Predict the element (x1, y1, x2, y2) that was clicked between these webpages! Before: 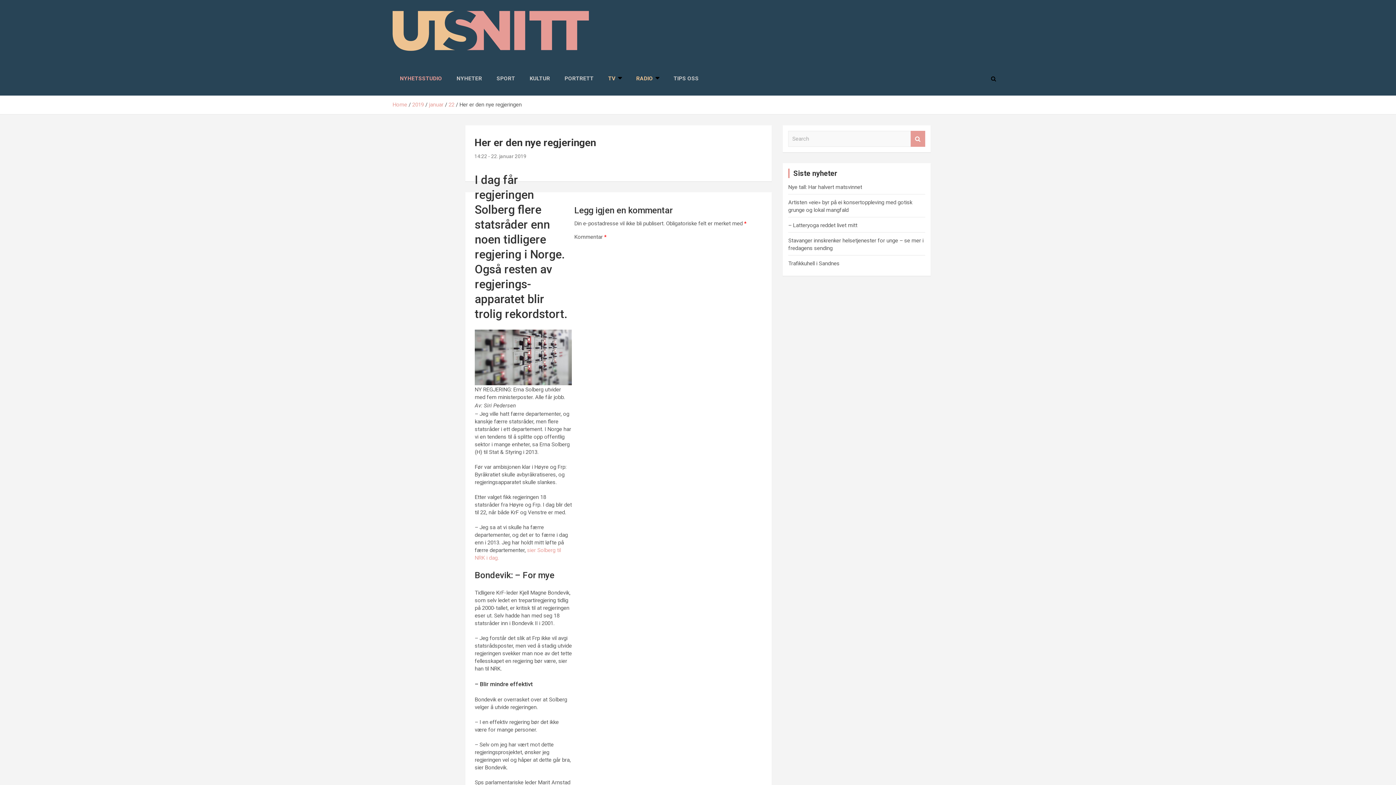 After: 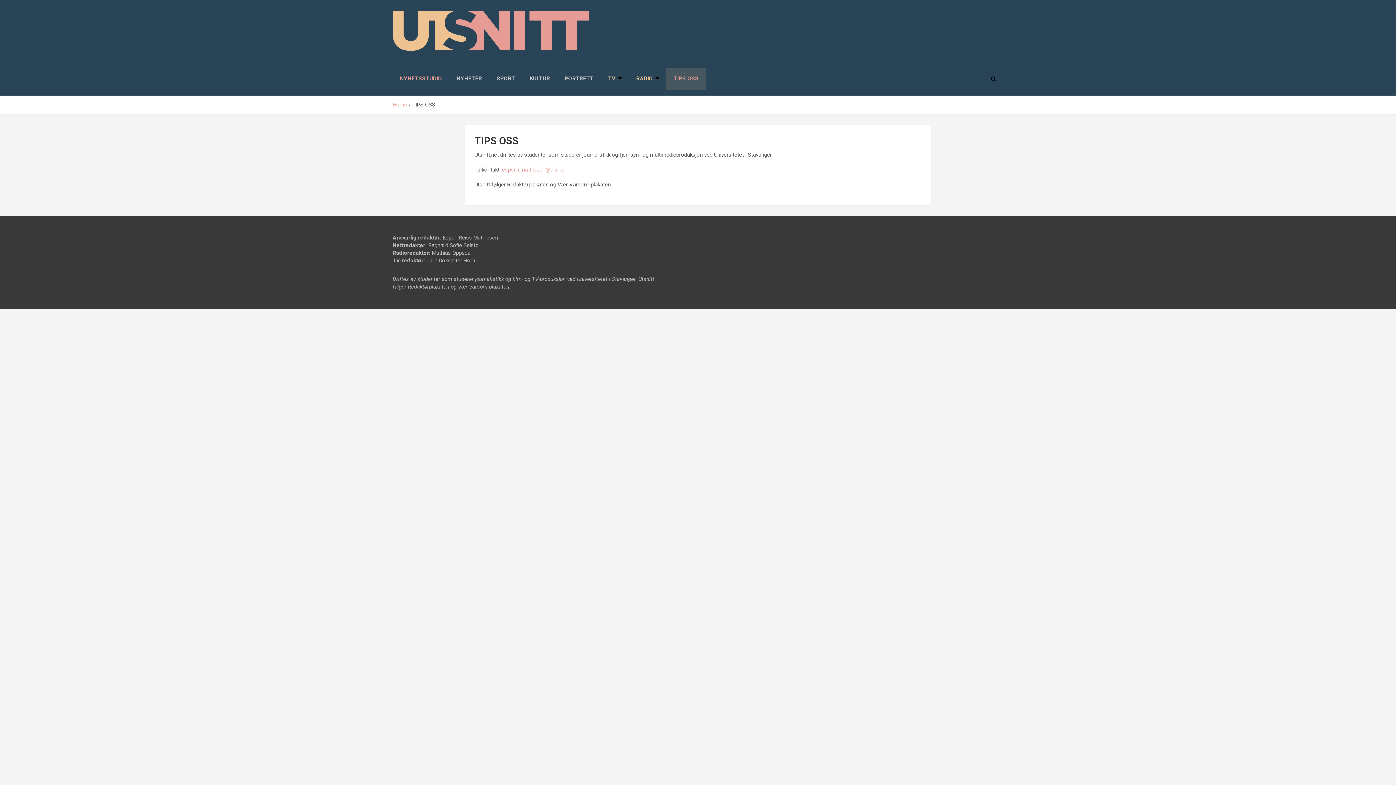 Action: label: TIPS OSS bbox: (666, 67, 706, 89)